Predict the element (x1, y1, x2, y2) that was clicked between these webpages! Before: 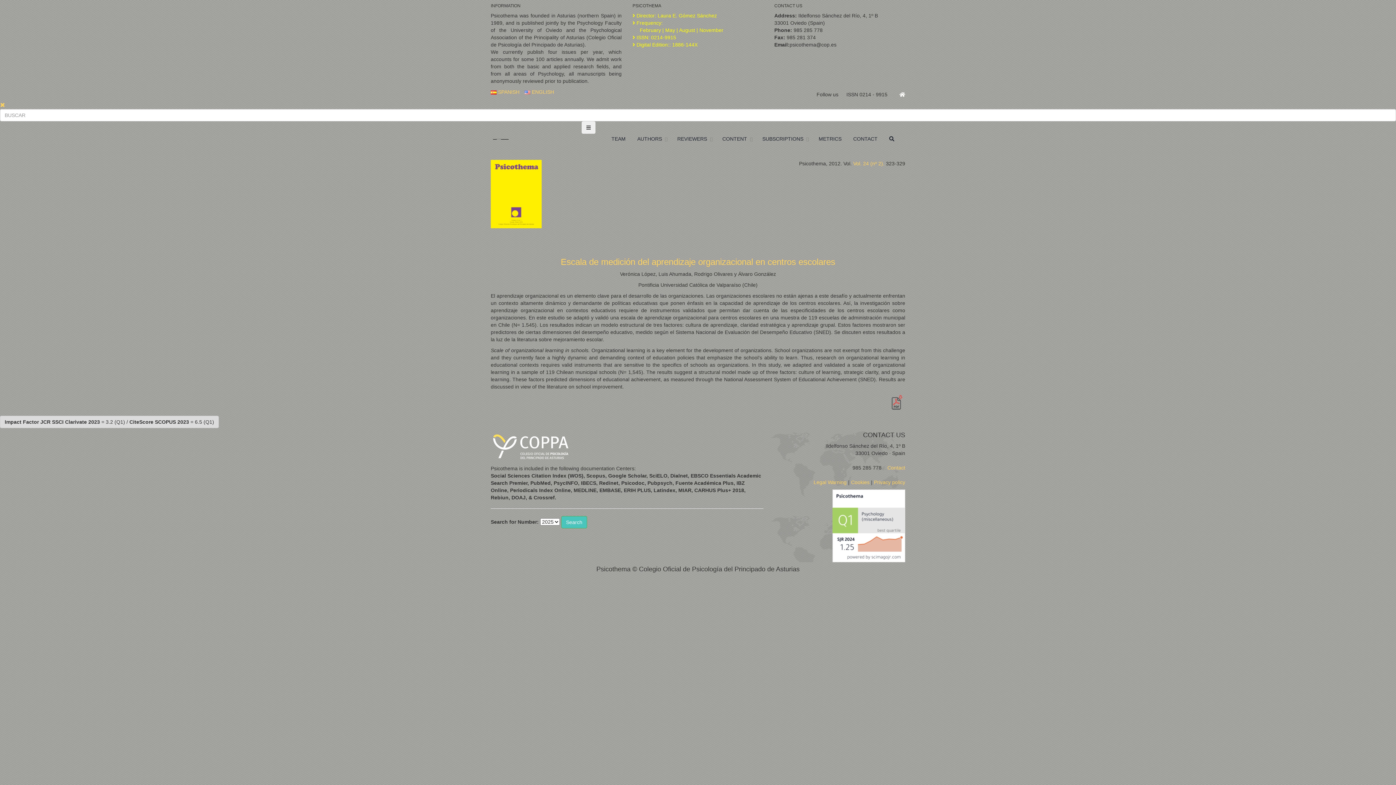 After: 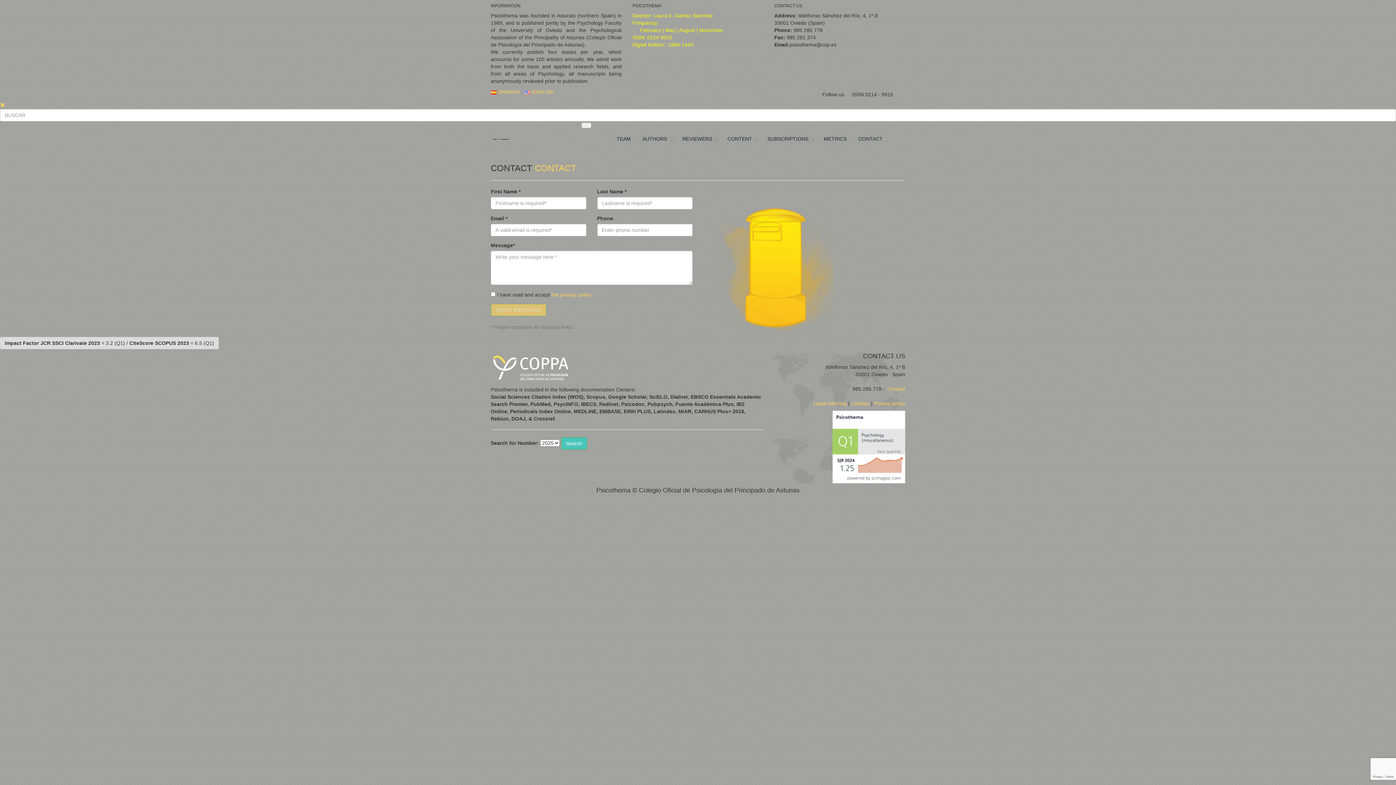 Action: label: CONTACT bbox: (848, 121, 883, 156)